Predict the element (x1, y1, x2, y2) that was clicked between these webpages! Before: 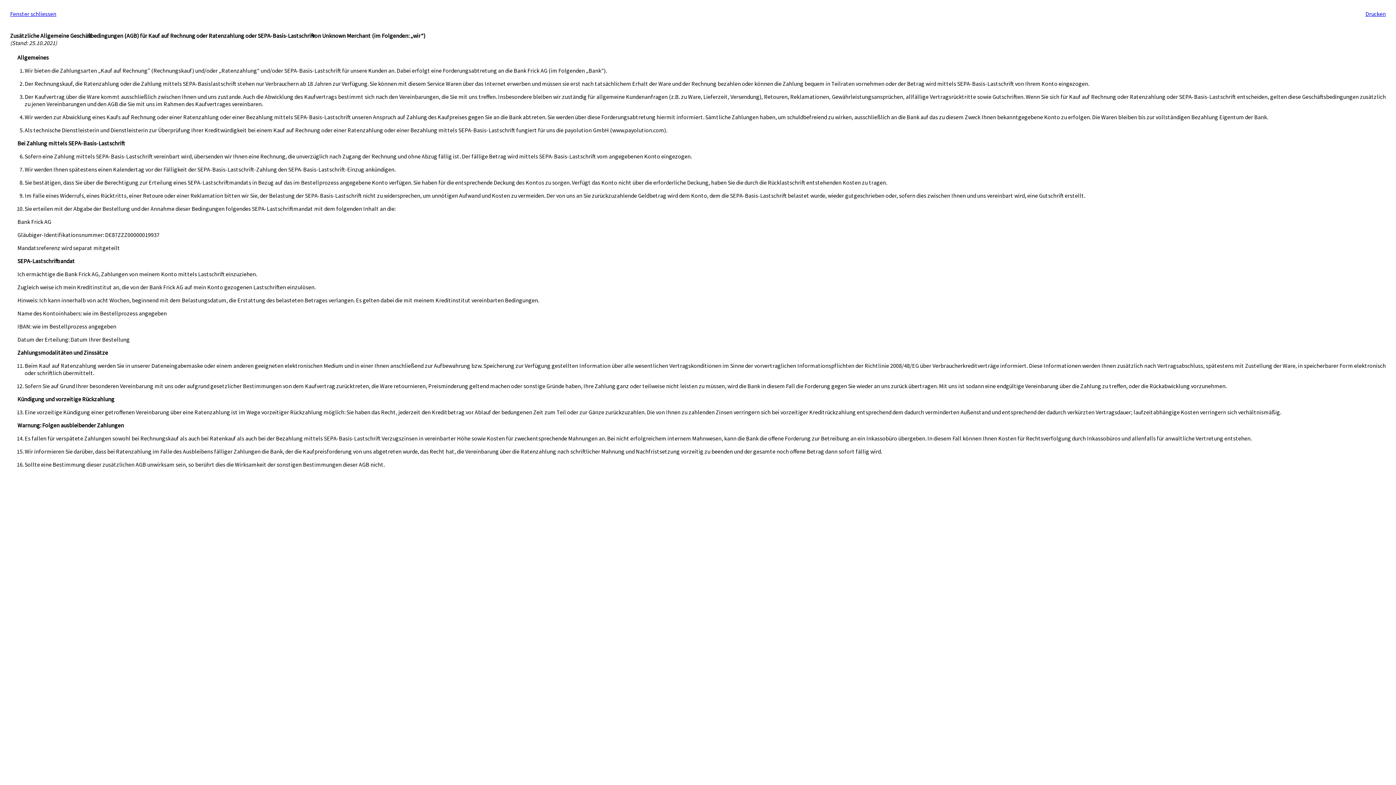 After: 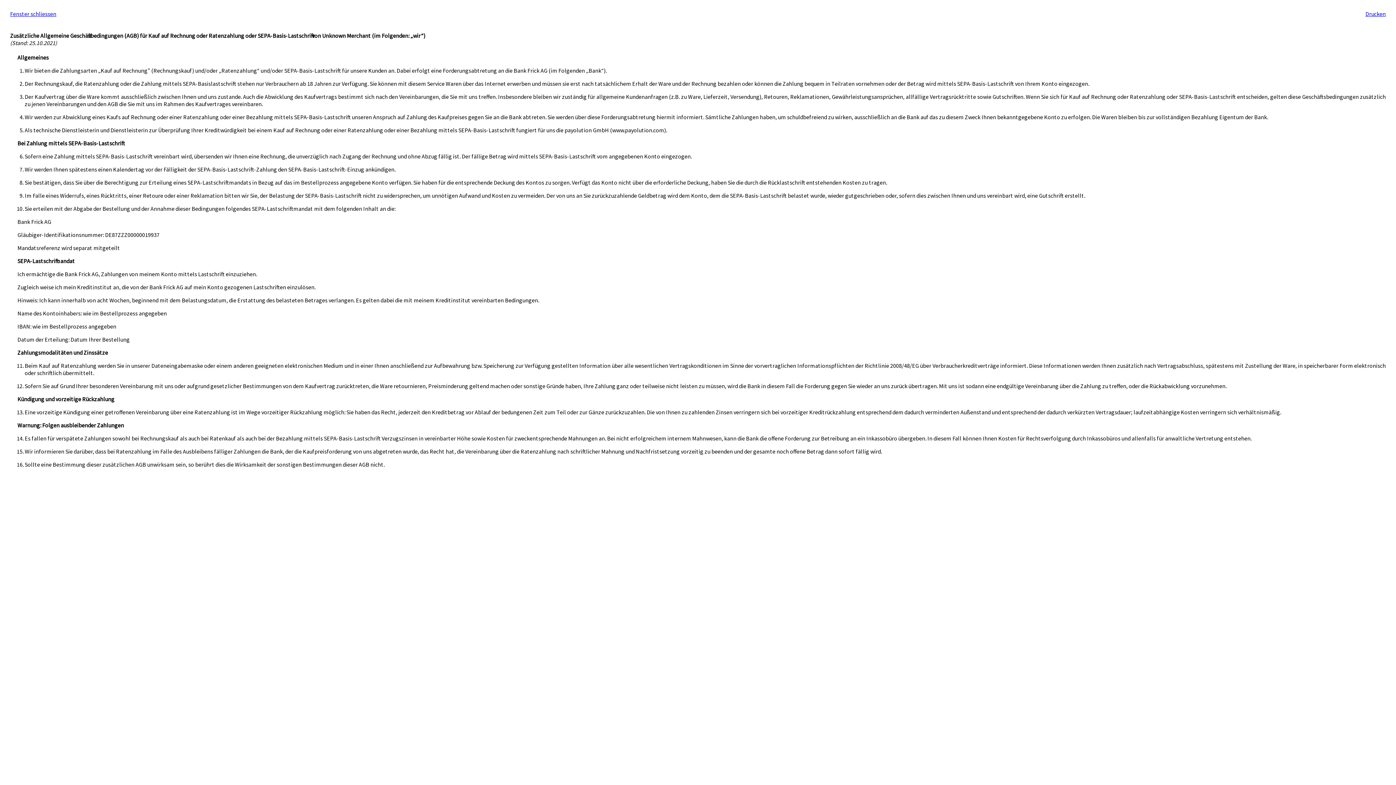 Action: label: Drucken bbox: (1365, 10, 1386, 17)